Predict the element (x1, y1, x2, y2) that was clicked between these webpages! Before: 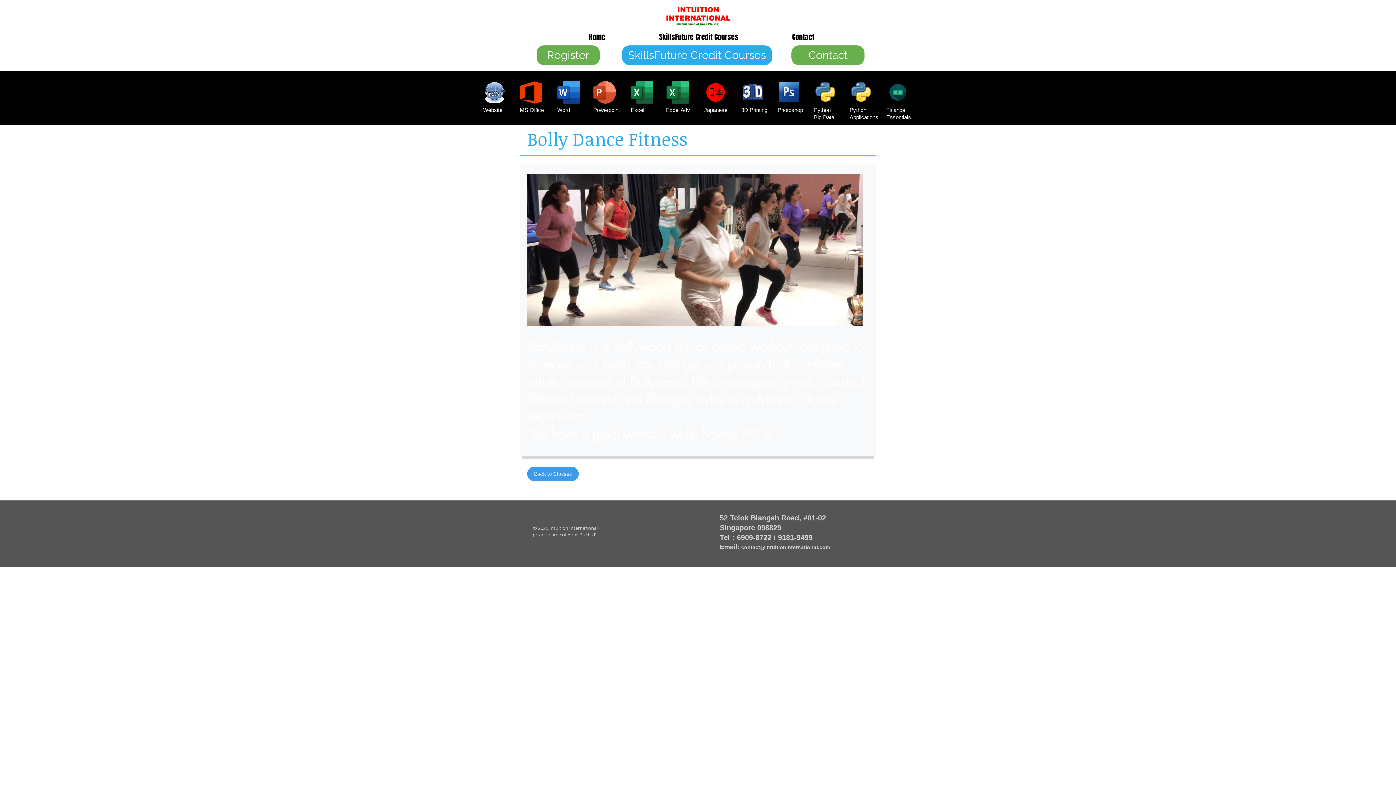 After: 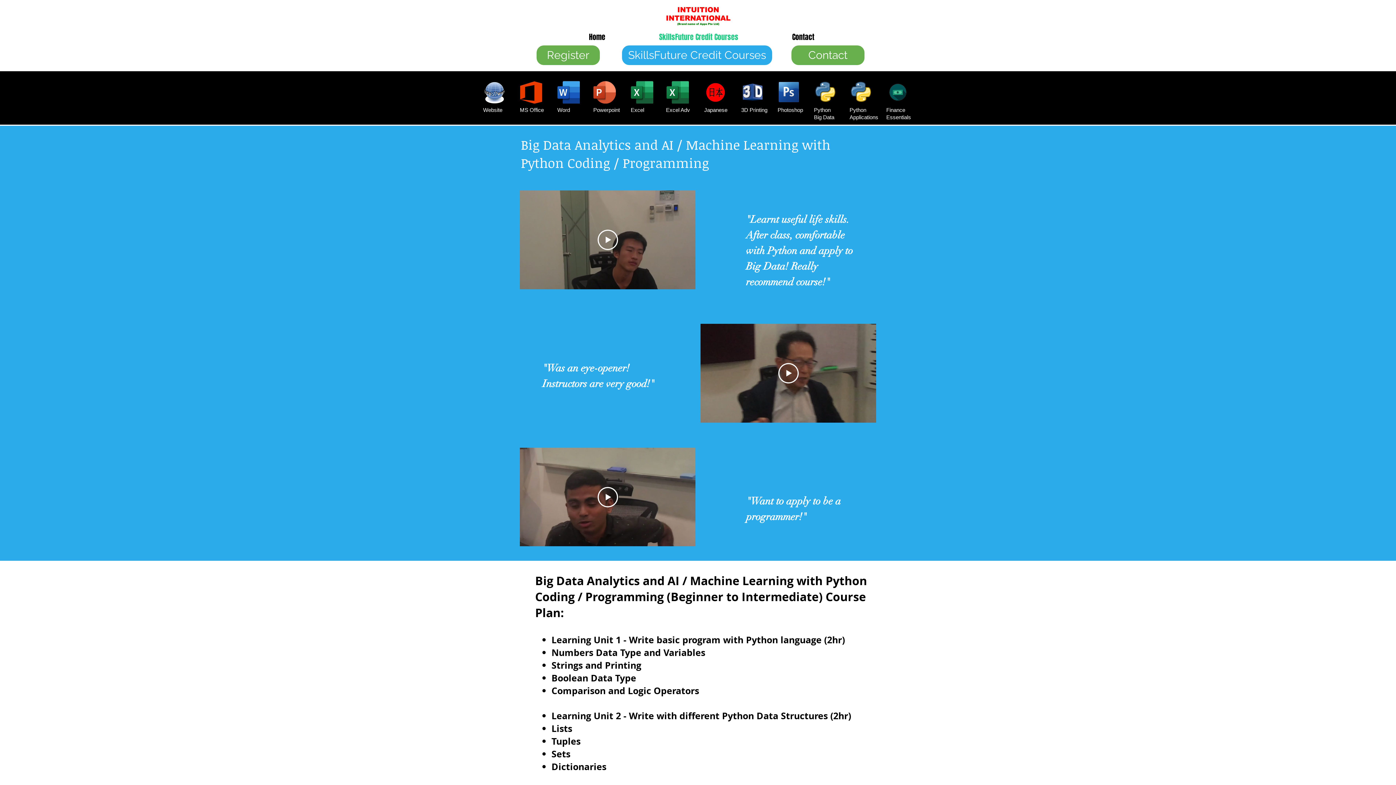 Action: bbox: (814, 81, 836, 103)